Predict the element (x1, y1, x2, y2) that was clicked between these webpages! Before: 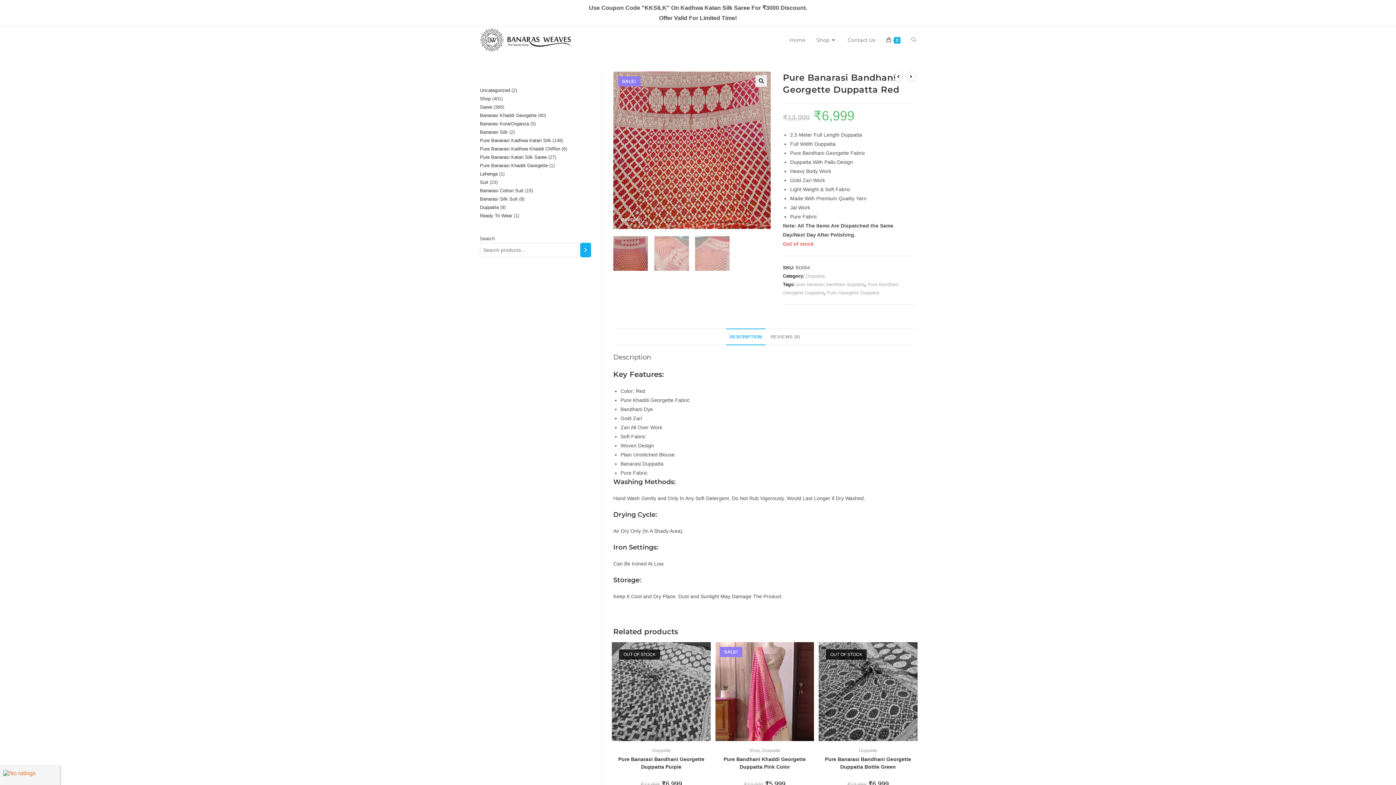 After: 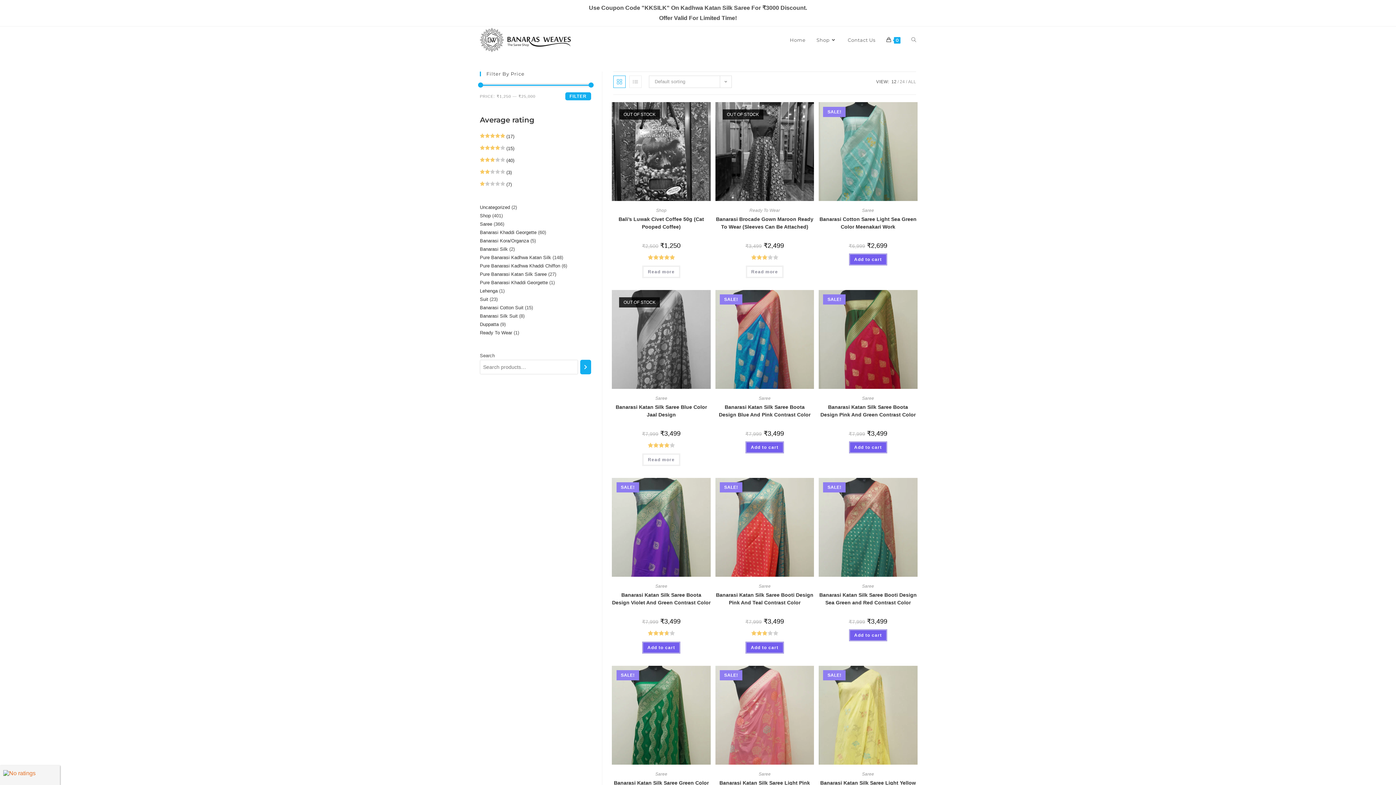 Action: bbox: (480, 96, 490, 101) label: Shop